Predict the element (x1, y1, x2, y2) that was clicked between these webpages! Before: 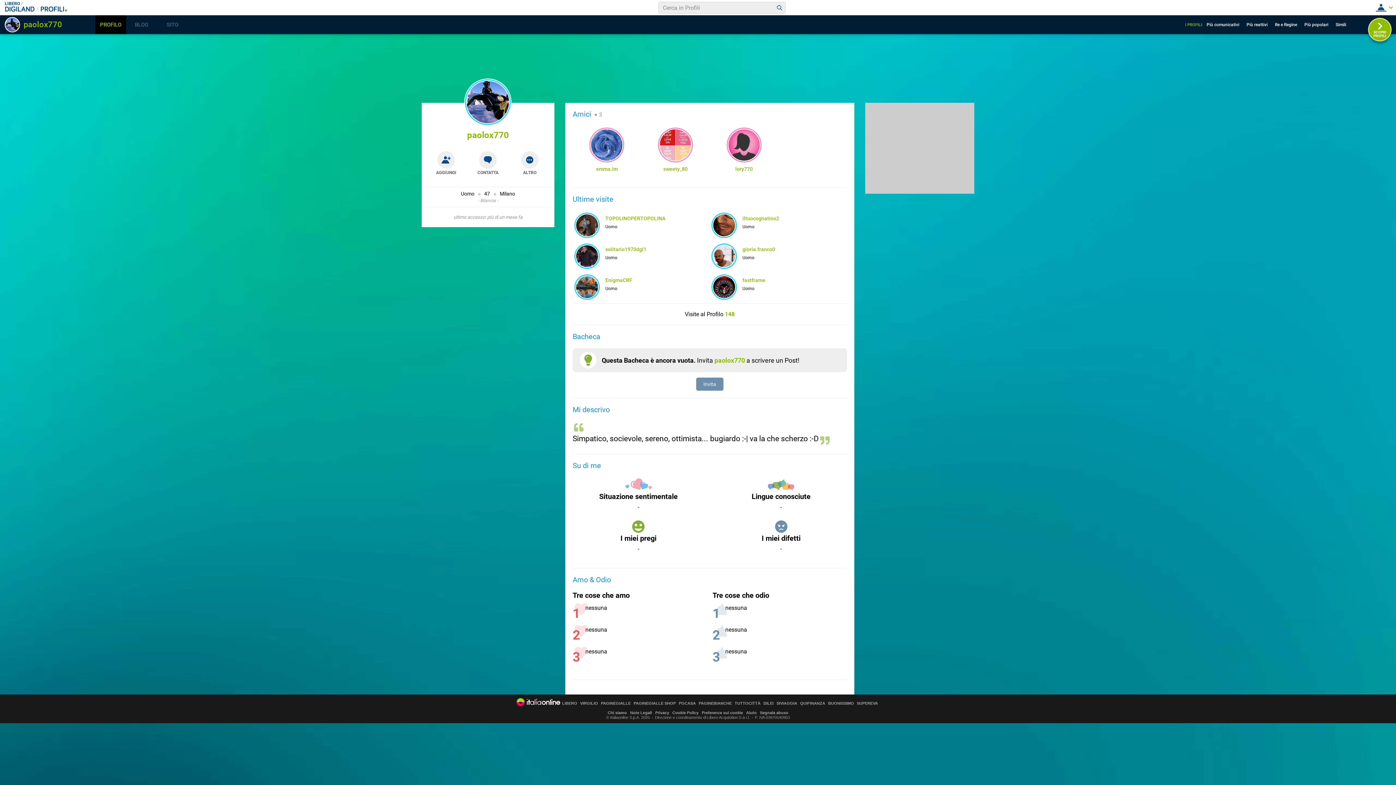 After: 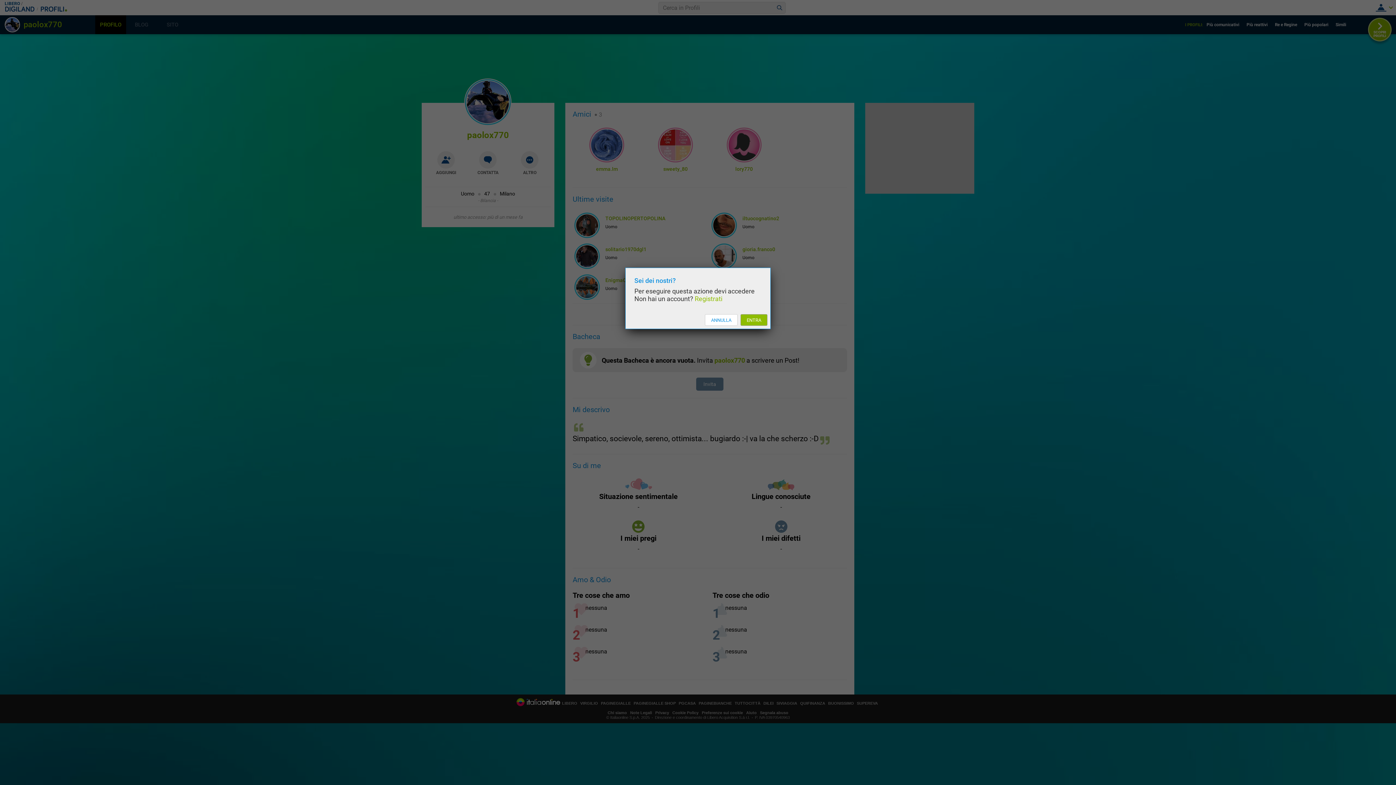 Action: label: AGGIUNGI bbox: (437, 151, 455, 168)